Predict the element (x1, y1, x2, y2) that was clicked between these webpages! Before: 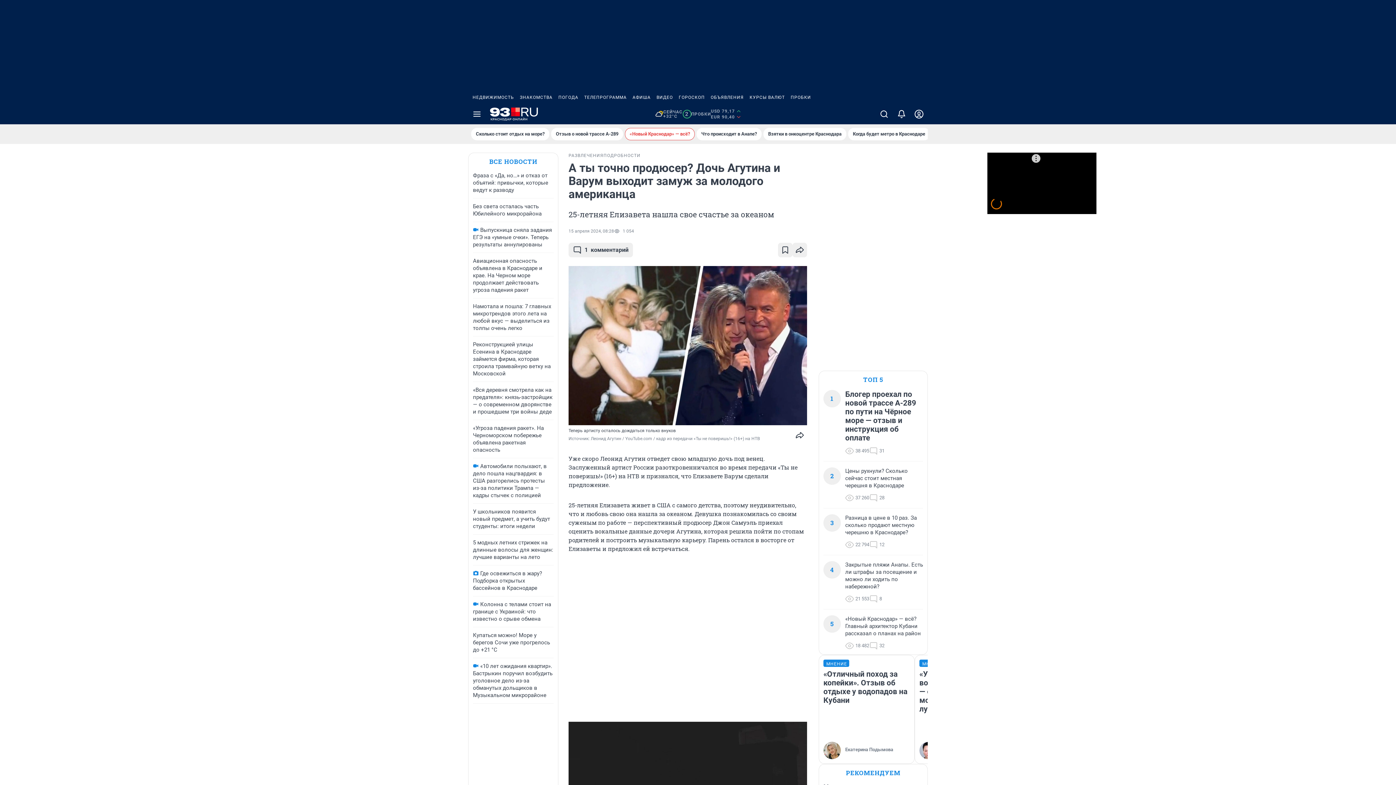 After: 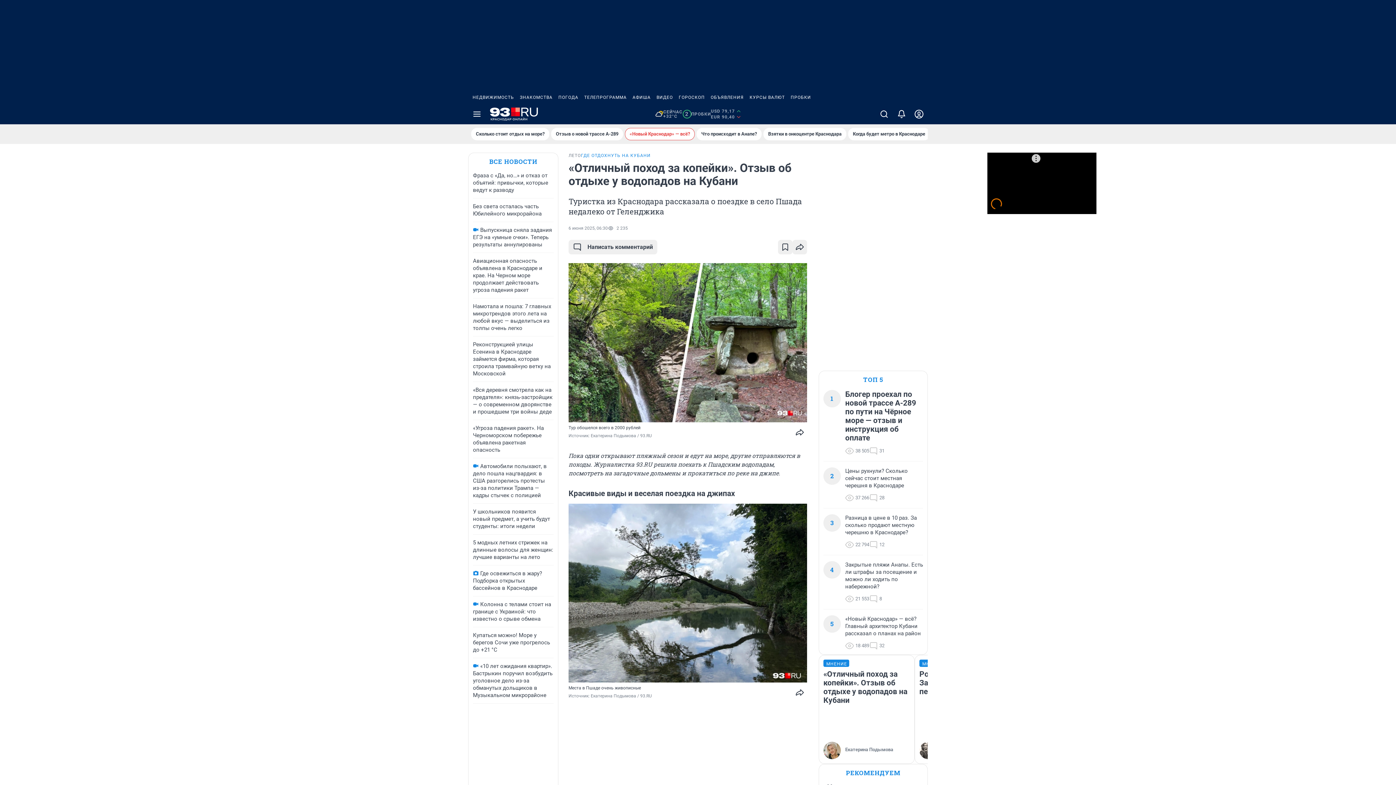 Action: bbox: (823, 742, 893, 759) label: Екатерина Подымова